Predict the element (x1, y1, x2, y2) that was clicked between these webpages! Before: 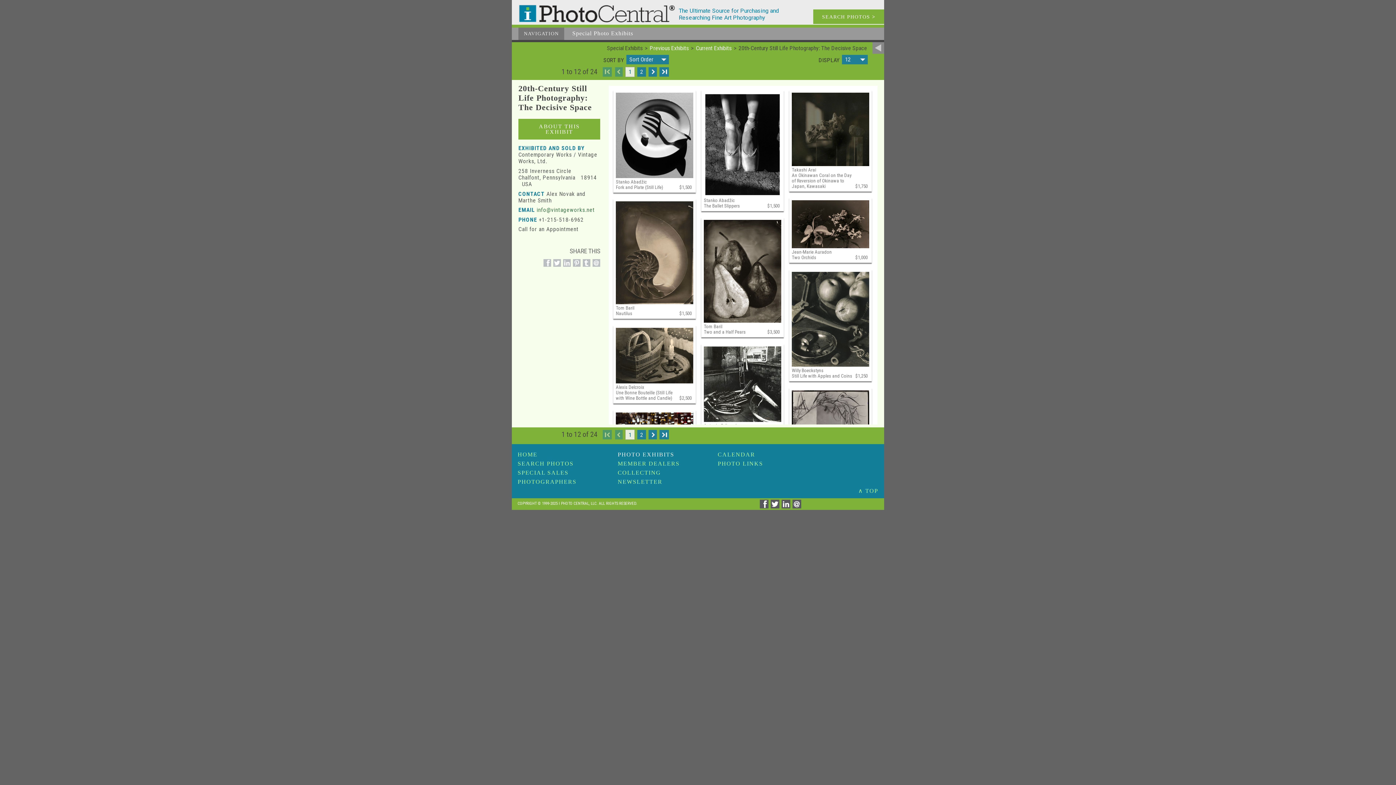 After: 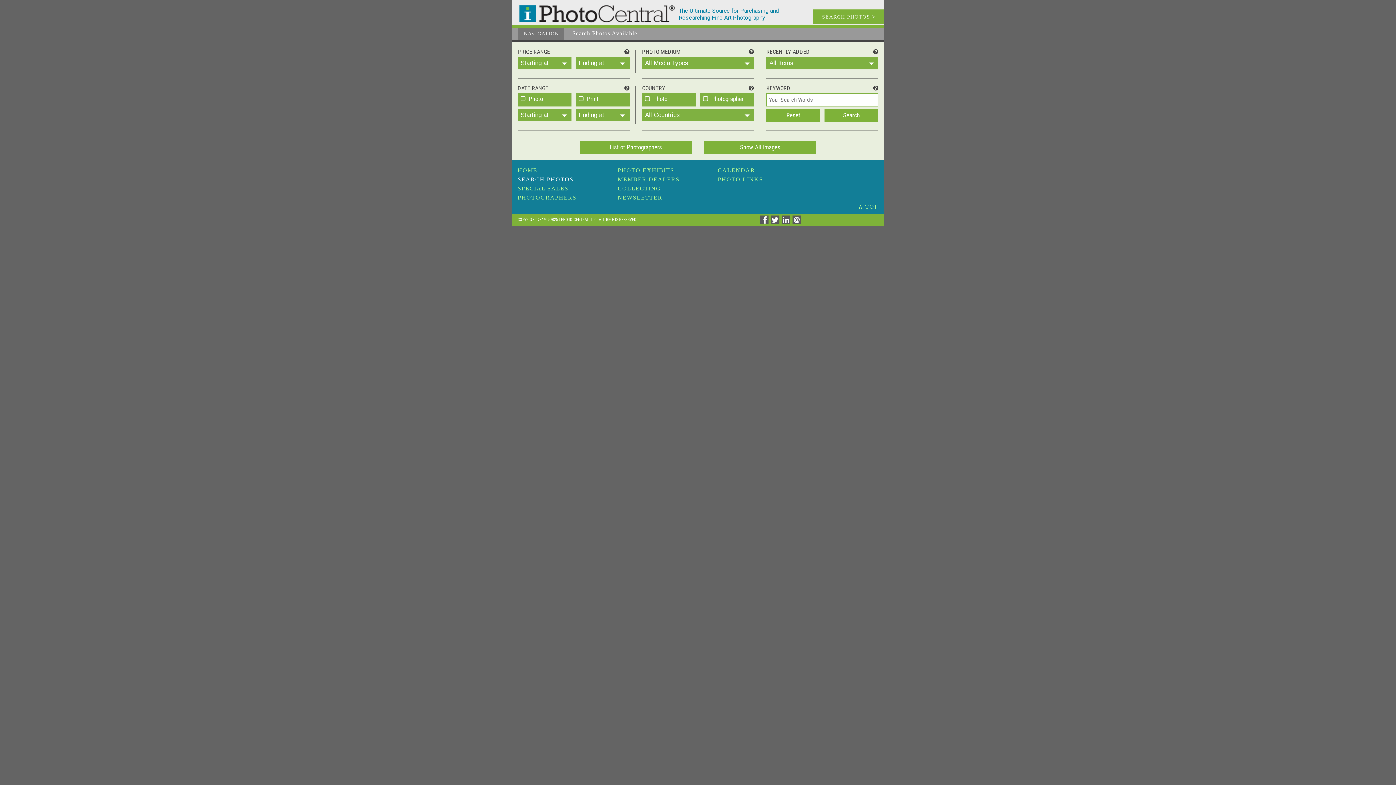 Action: label: SEARCH PHOTOS bbox: (517, 460, 573, 466)